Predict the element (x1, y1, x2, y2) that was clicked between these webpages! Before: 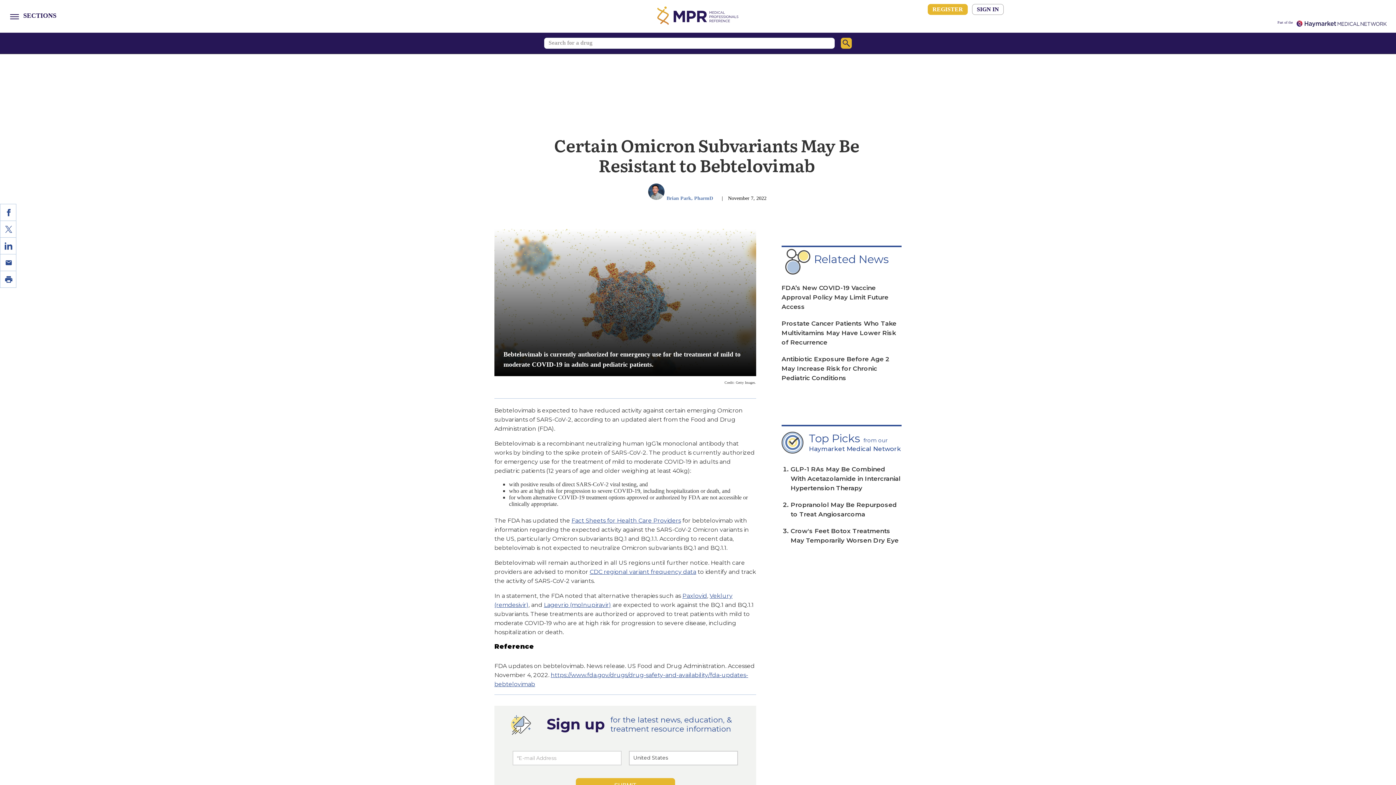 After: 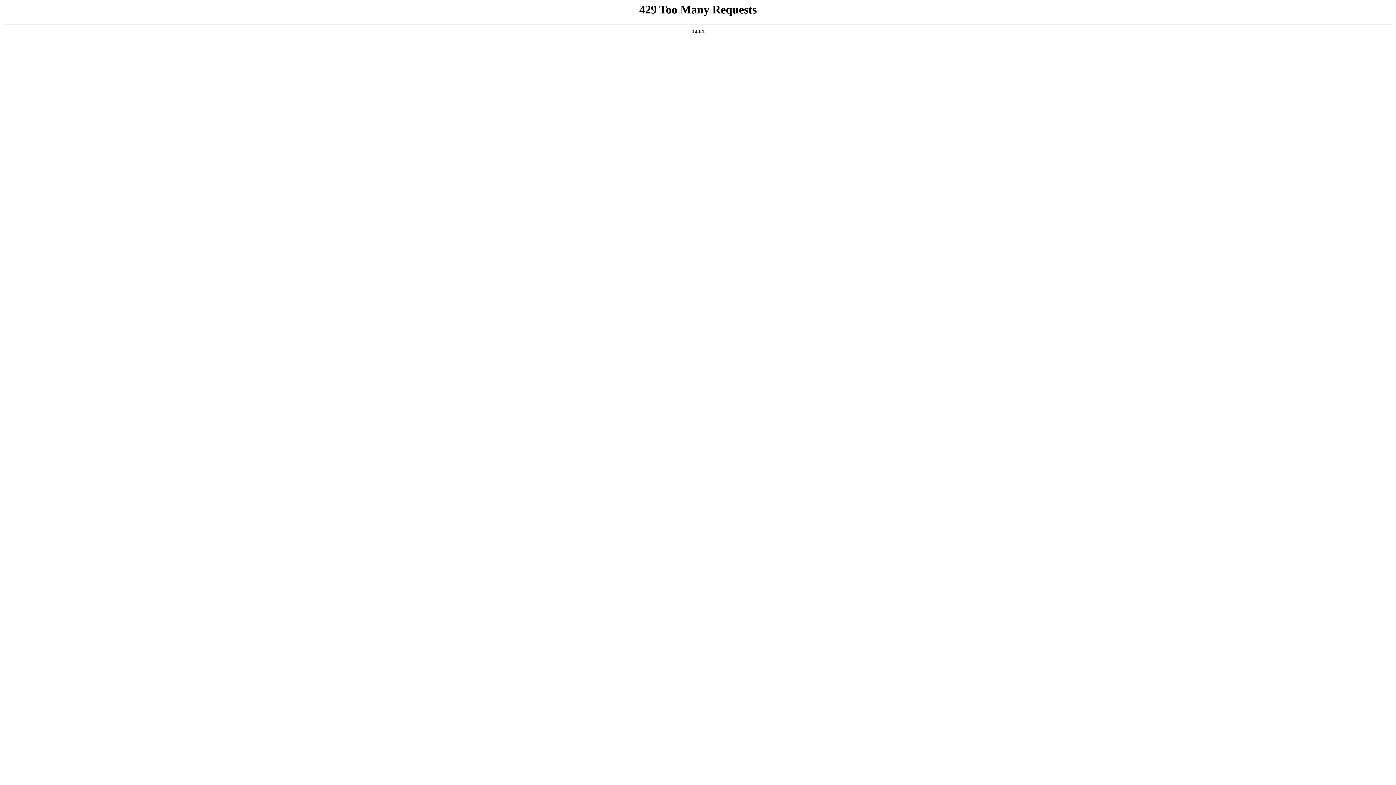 Action: bbox: (544, 601, 611, 608) label: Lagevrio (molnupiravir)